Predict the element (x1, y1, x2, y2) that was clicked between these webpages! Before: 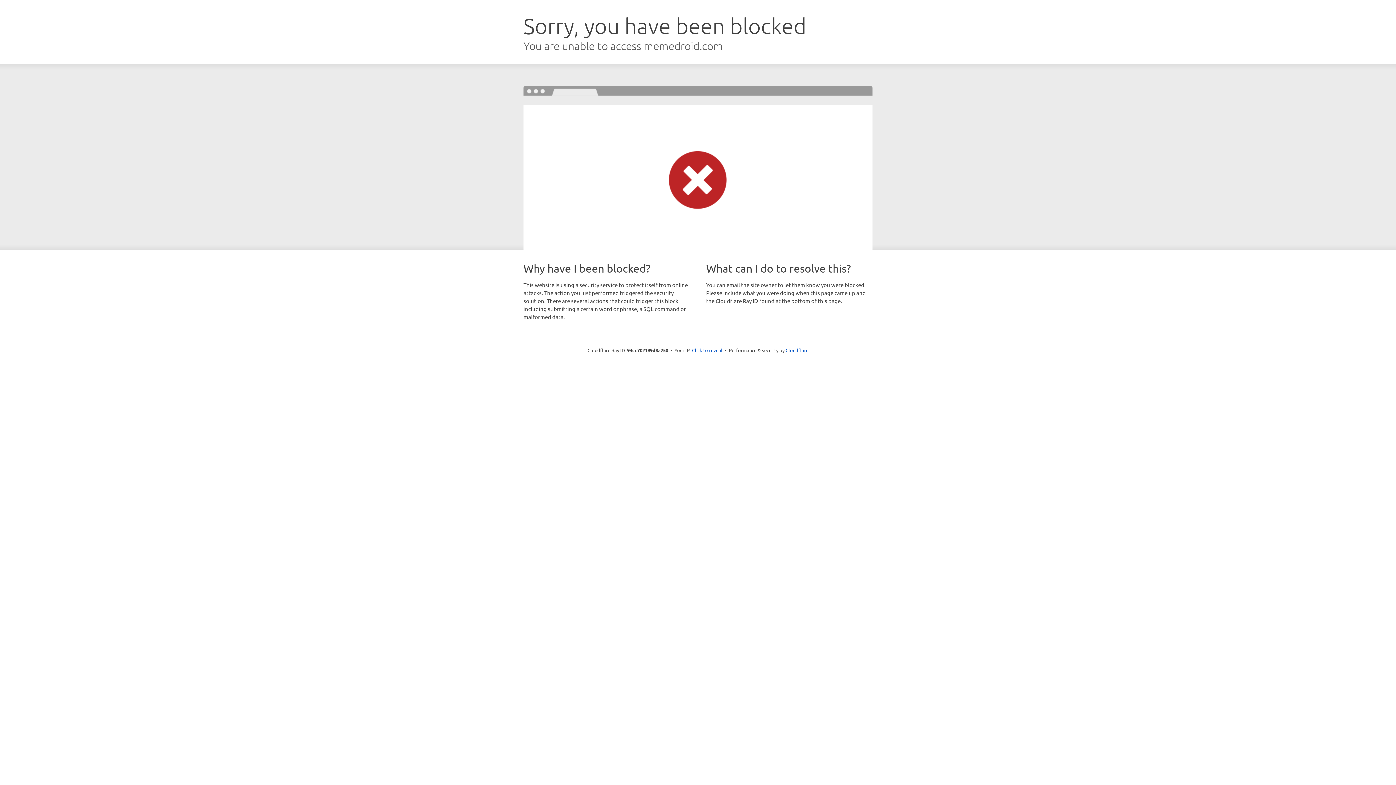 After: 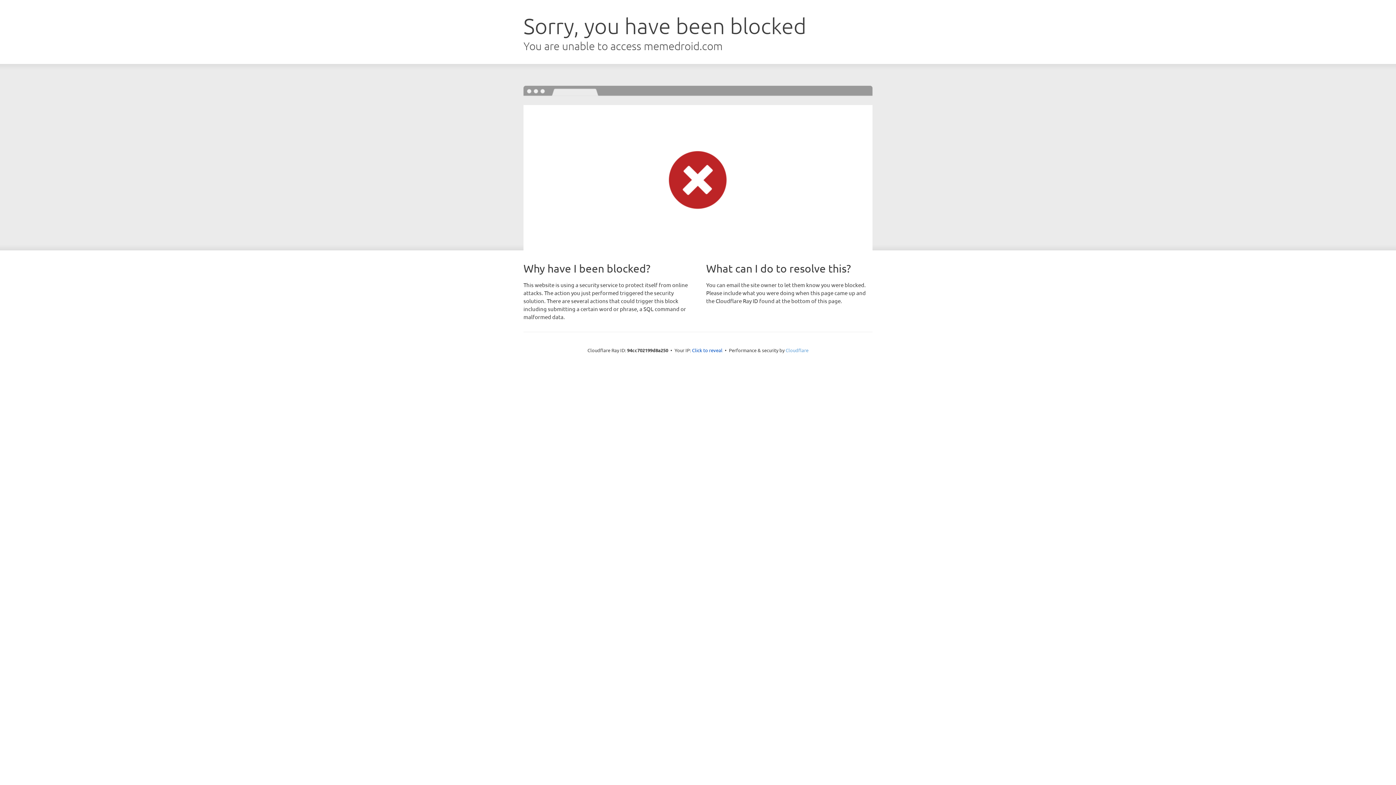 Action: label: Cloudflare bbox: (785, 347, 808, 353)